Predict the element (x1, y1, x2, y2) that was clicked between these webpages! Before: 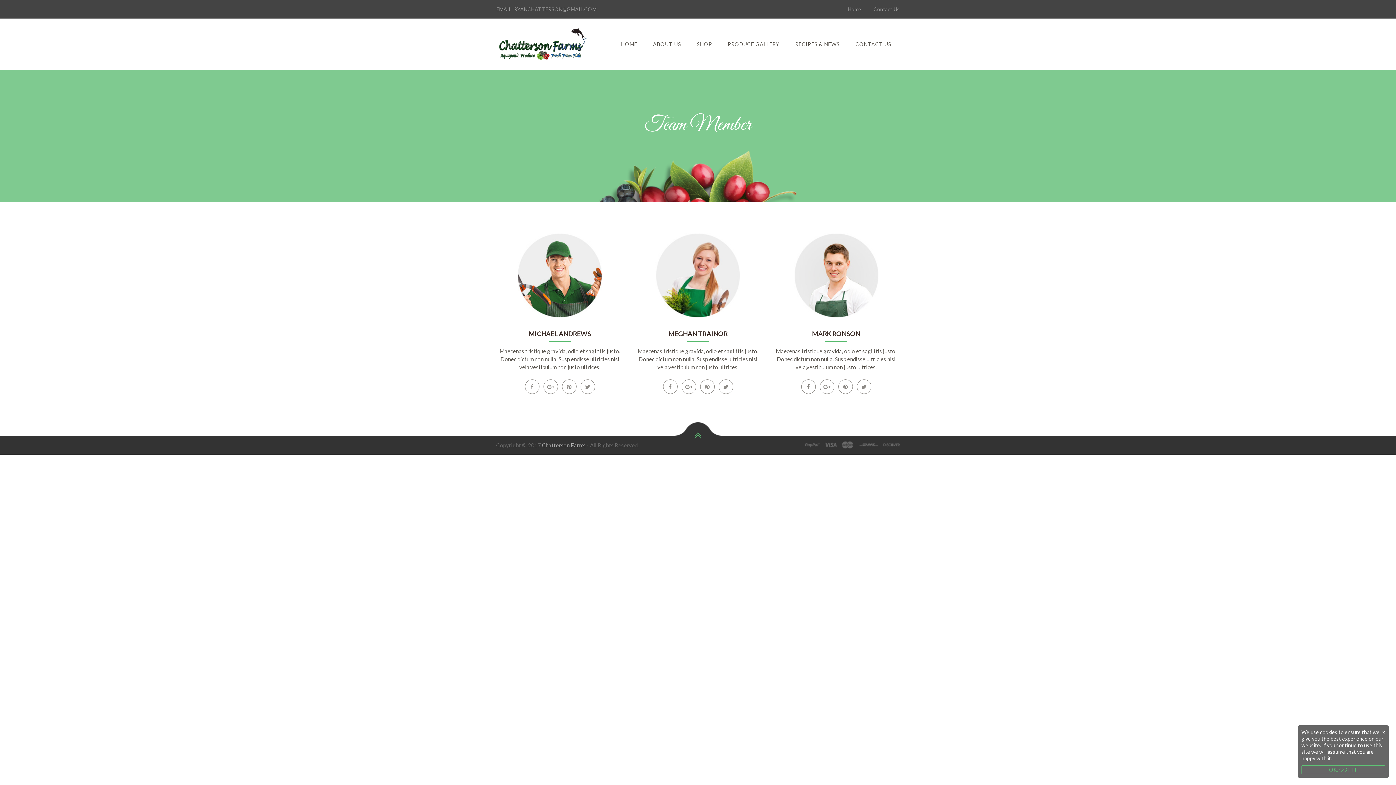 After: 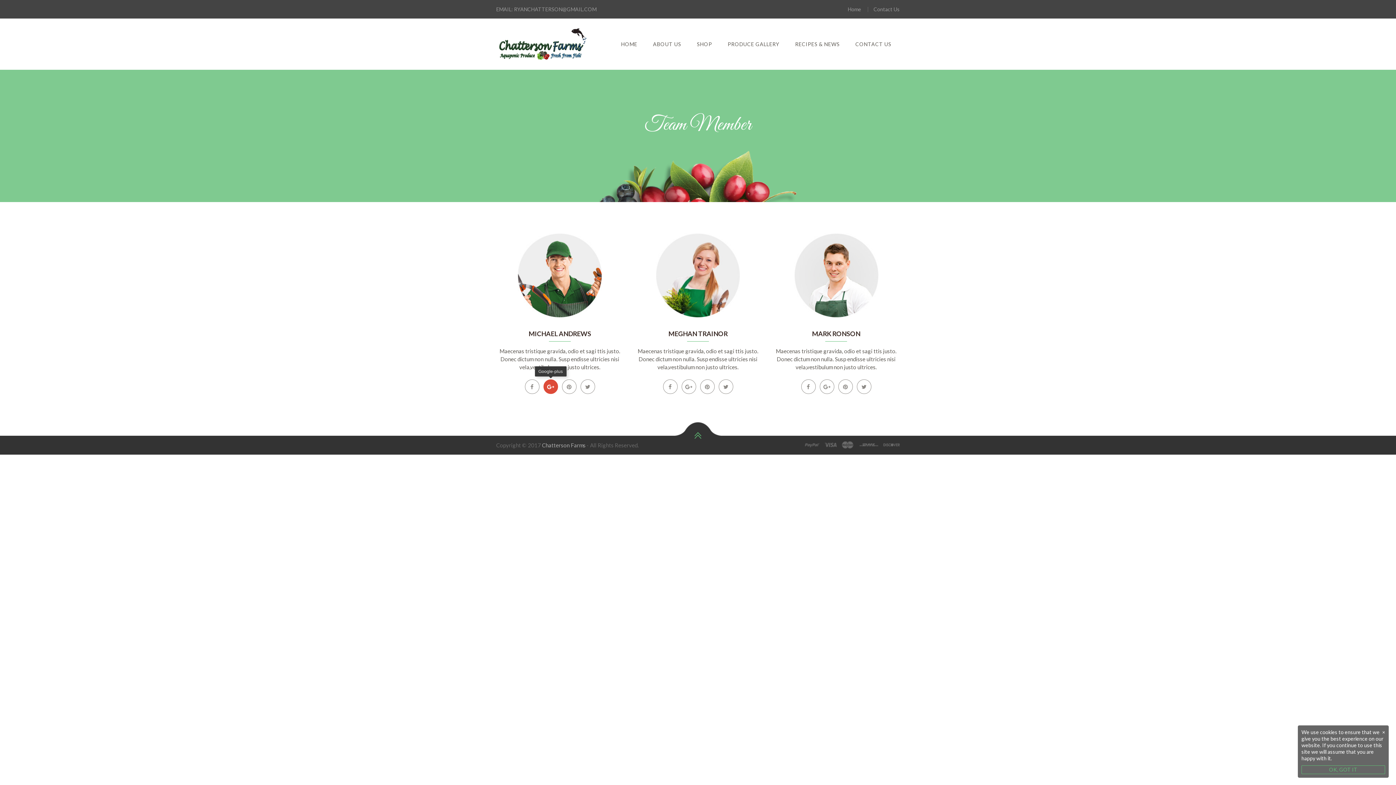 Action: bbox: (543, 379, 558, 394)